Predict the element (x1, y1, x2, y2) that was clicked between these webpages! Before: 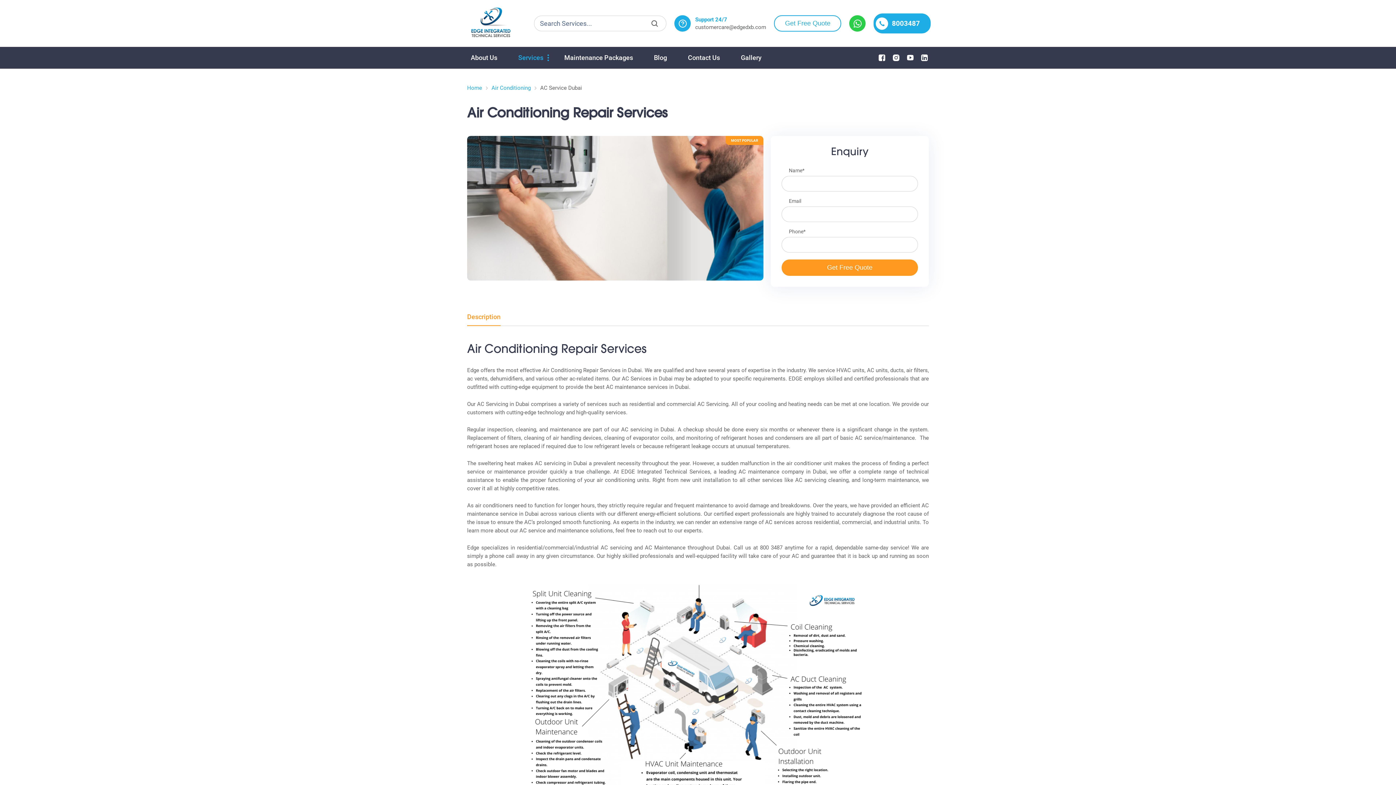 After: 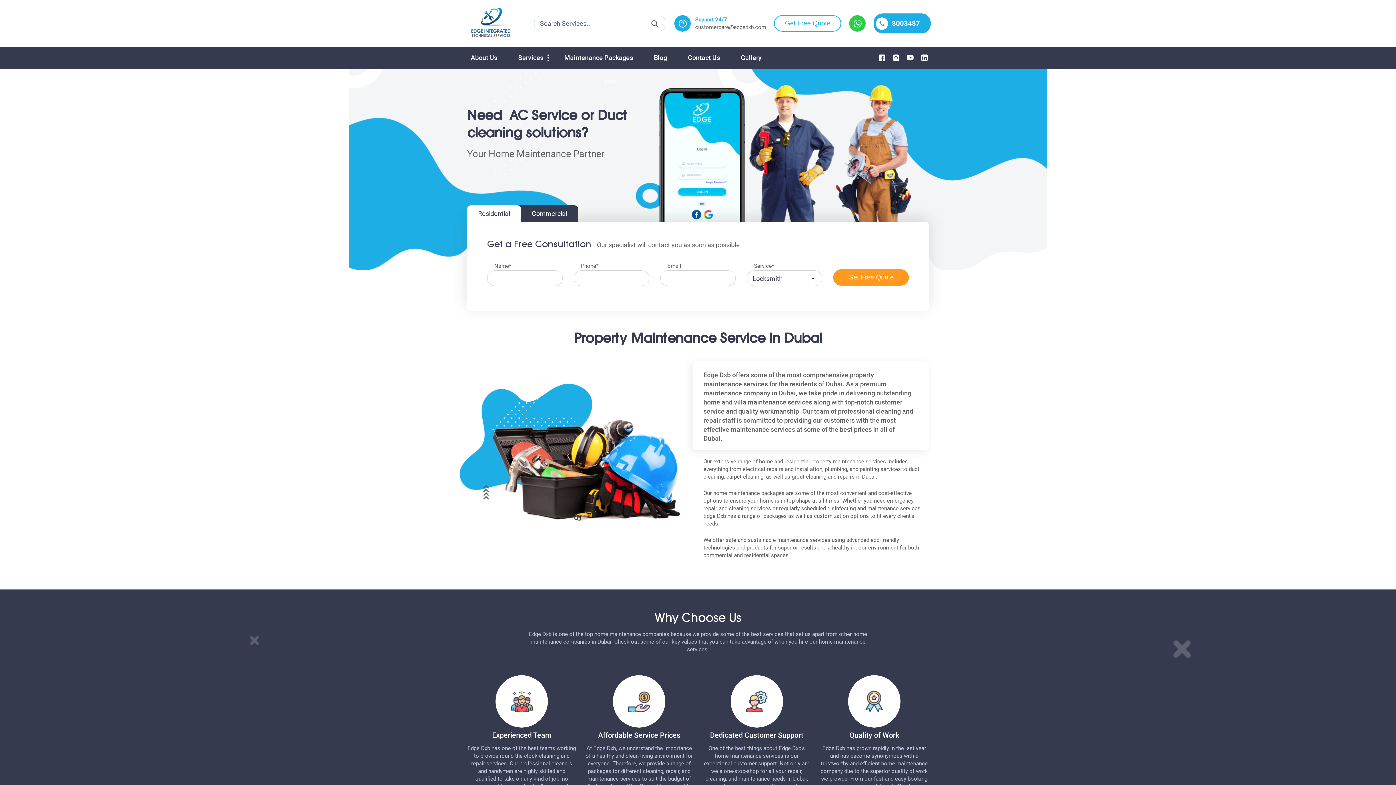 Action: bbox: (467, 0, 514, 47)